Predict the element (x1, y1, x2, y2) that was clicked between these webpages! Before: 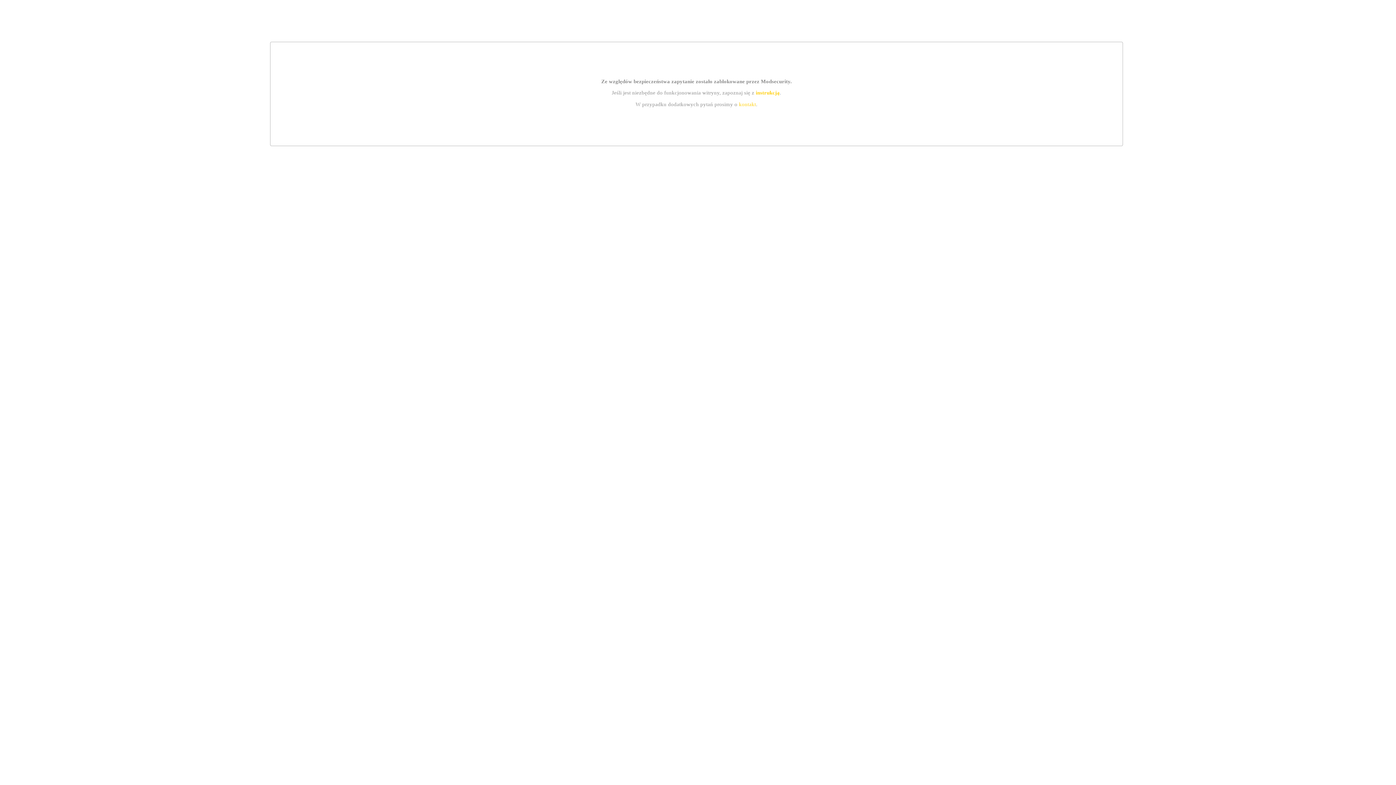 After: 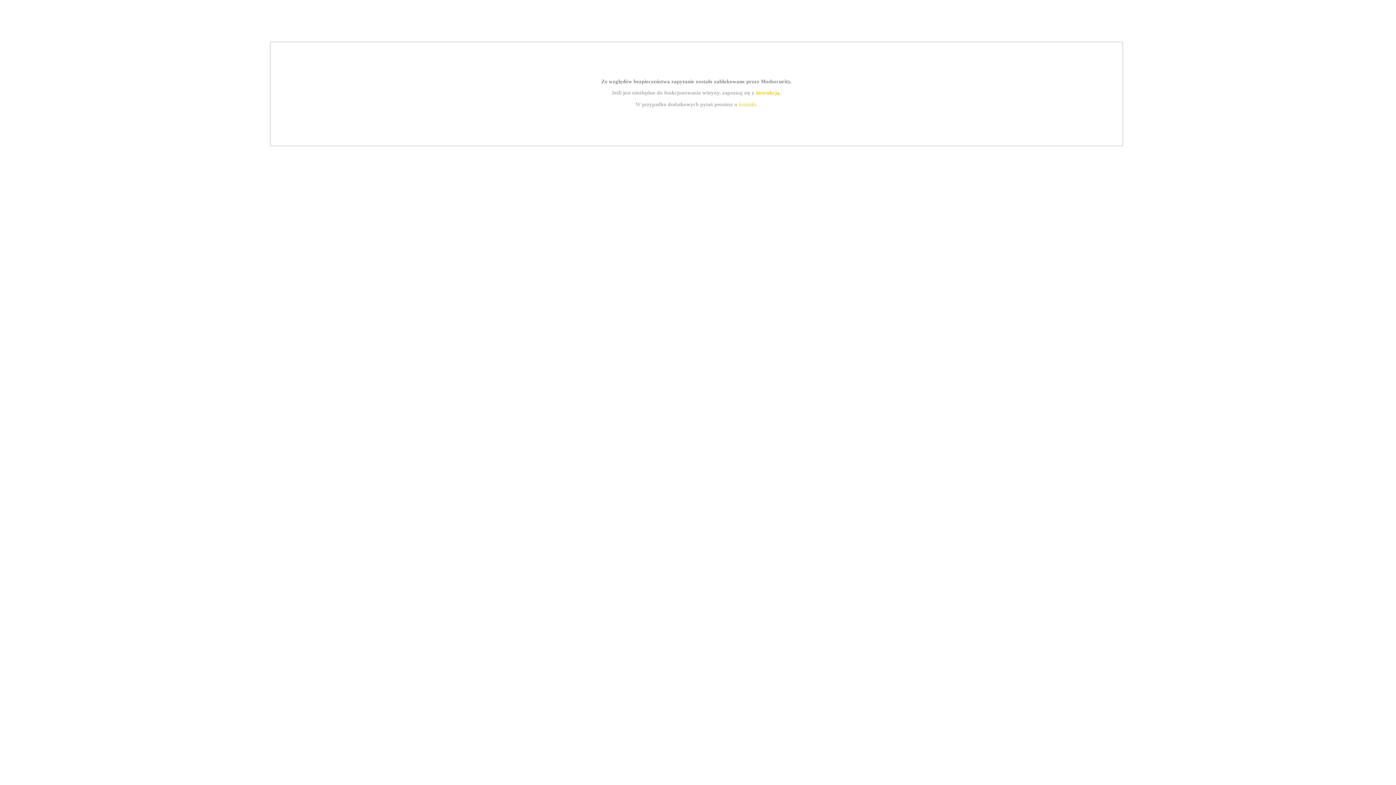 Action: bbox: (739, 101, 756, 107) label: kontakt